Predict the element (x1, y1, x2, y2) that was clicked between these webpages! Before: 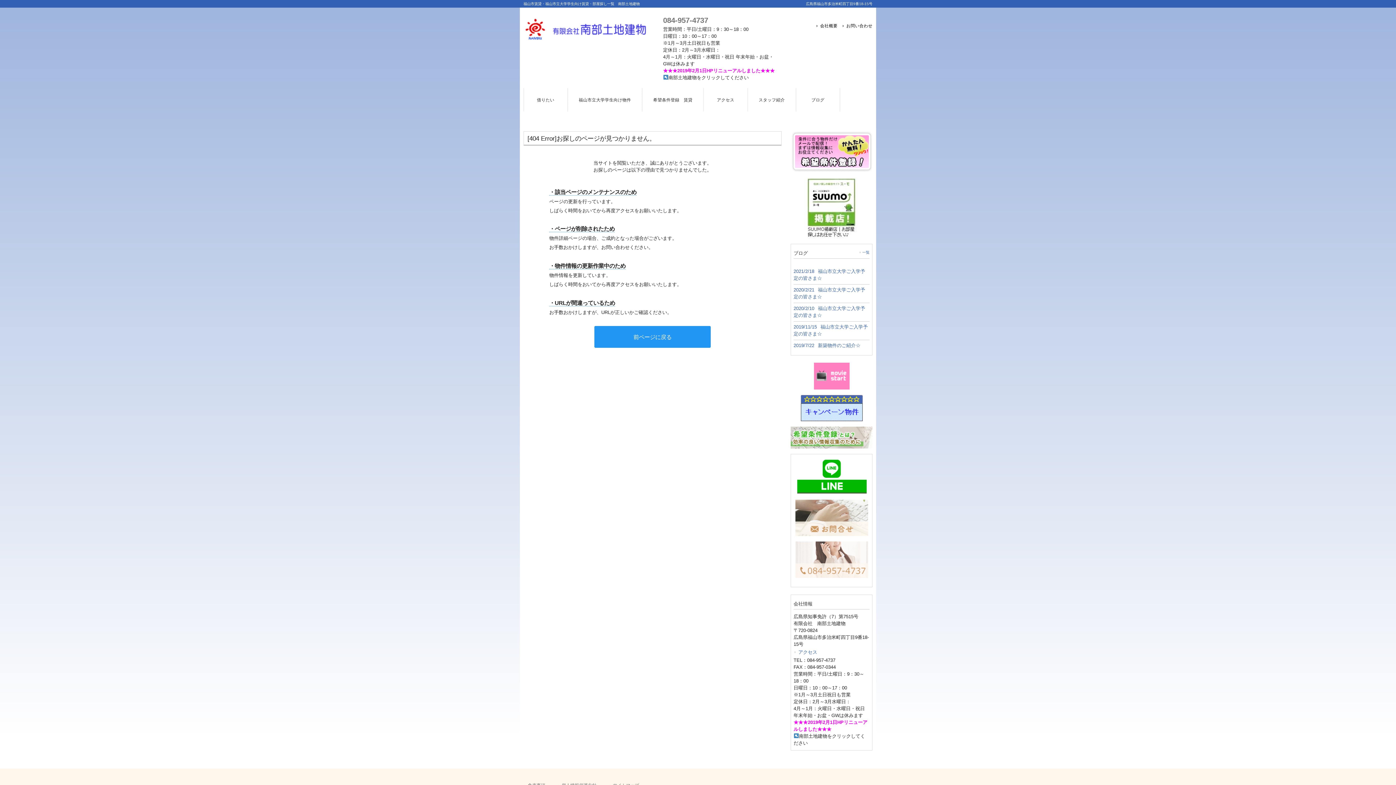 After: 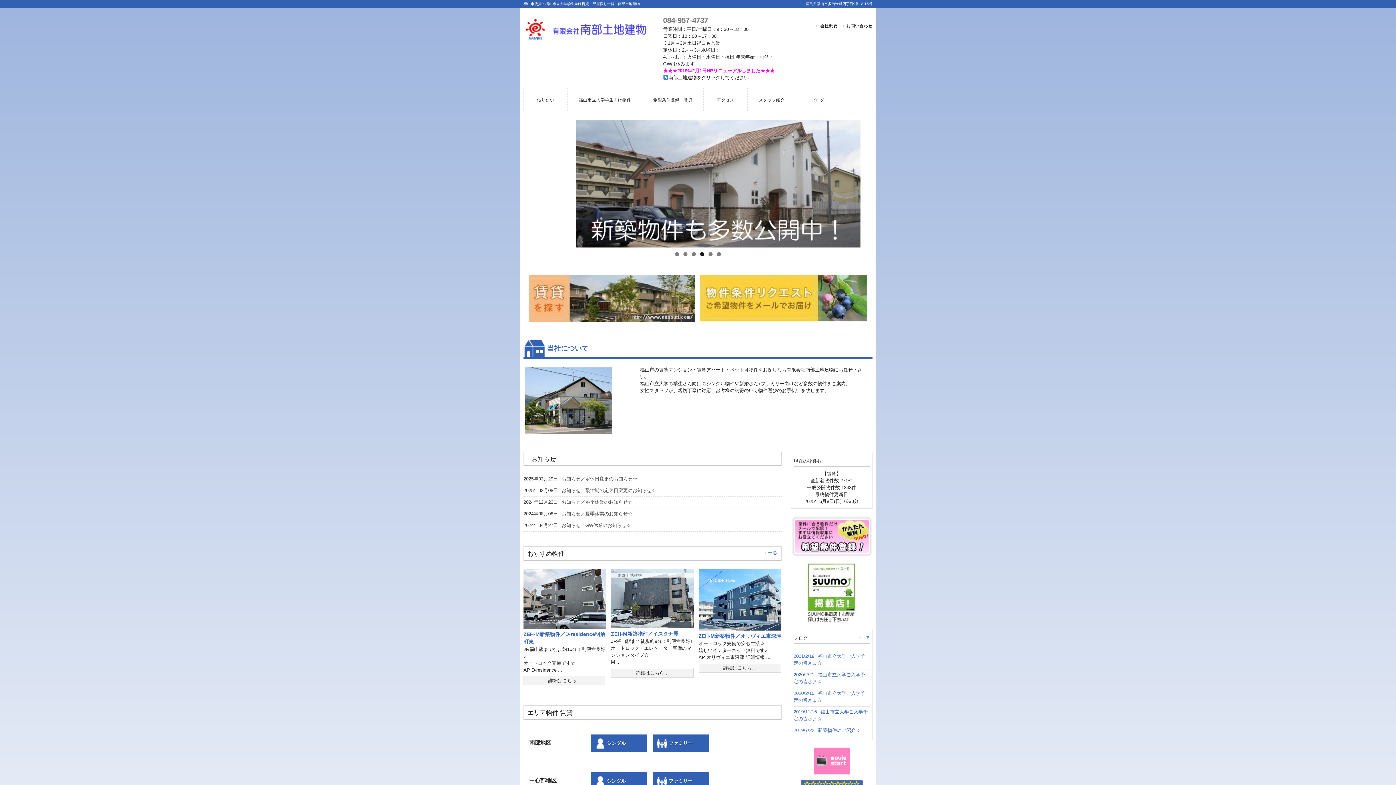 Action: bbox: (523, 33, 654, 41)